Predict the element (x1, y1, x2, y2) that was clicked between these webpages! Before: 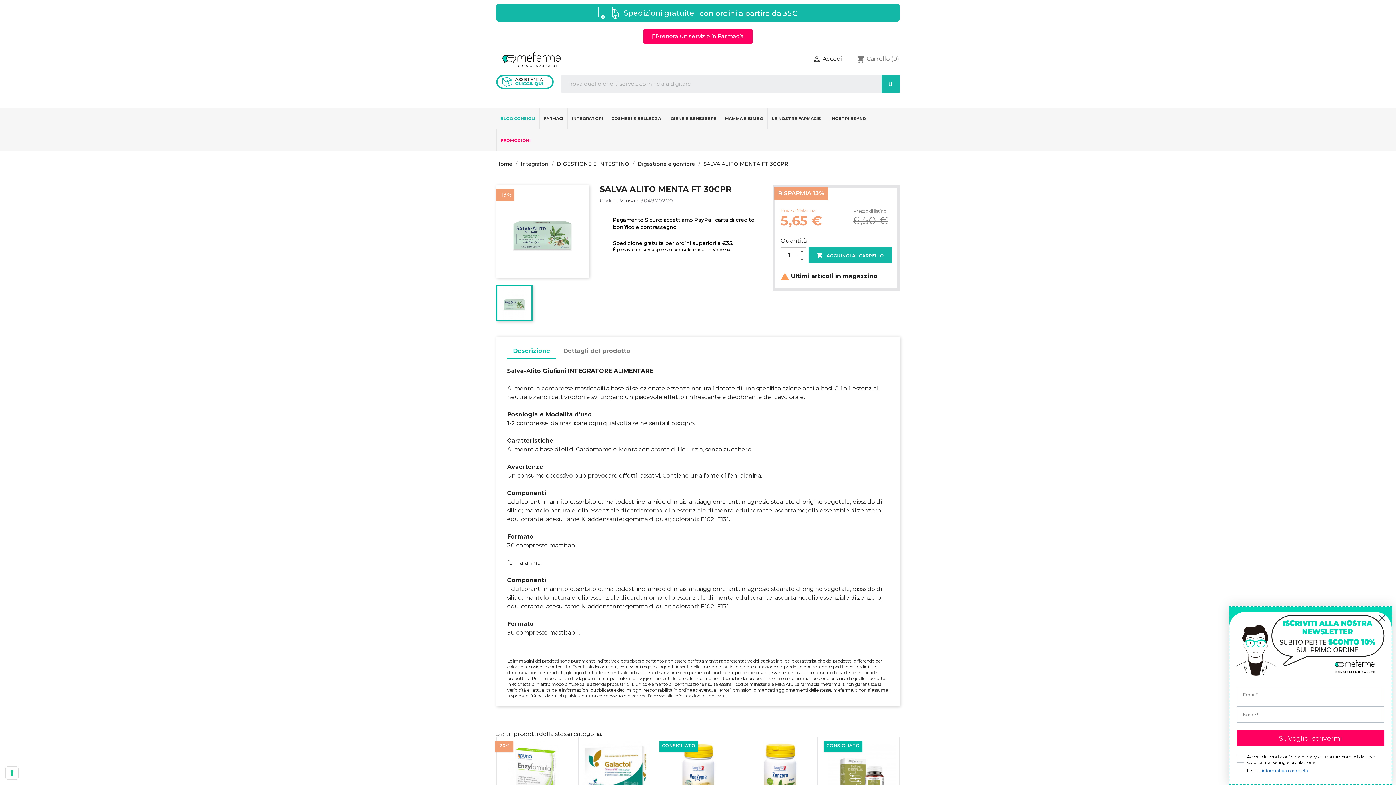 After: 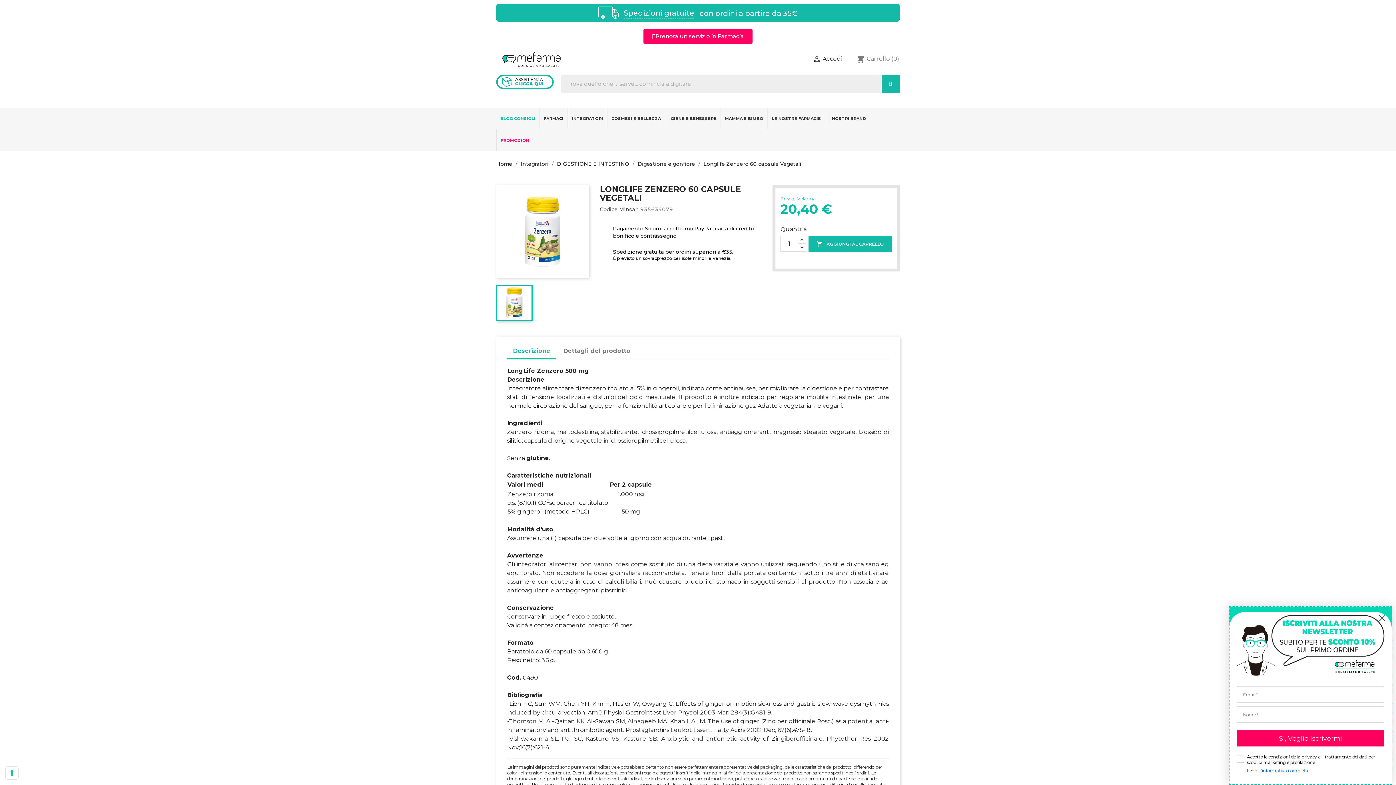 Action: bbox: (746, 740, 814, 810)